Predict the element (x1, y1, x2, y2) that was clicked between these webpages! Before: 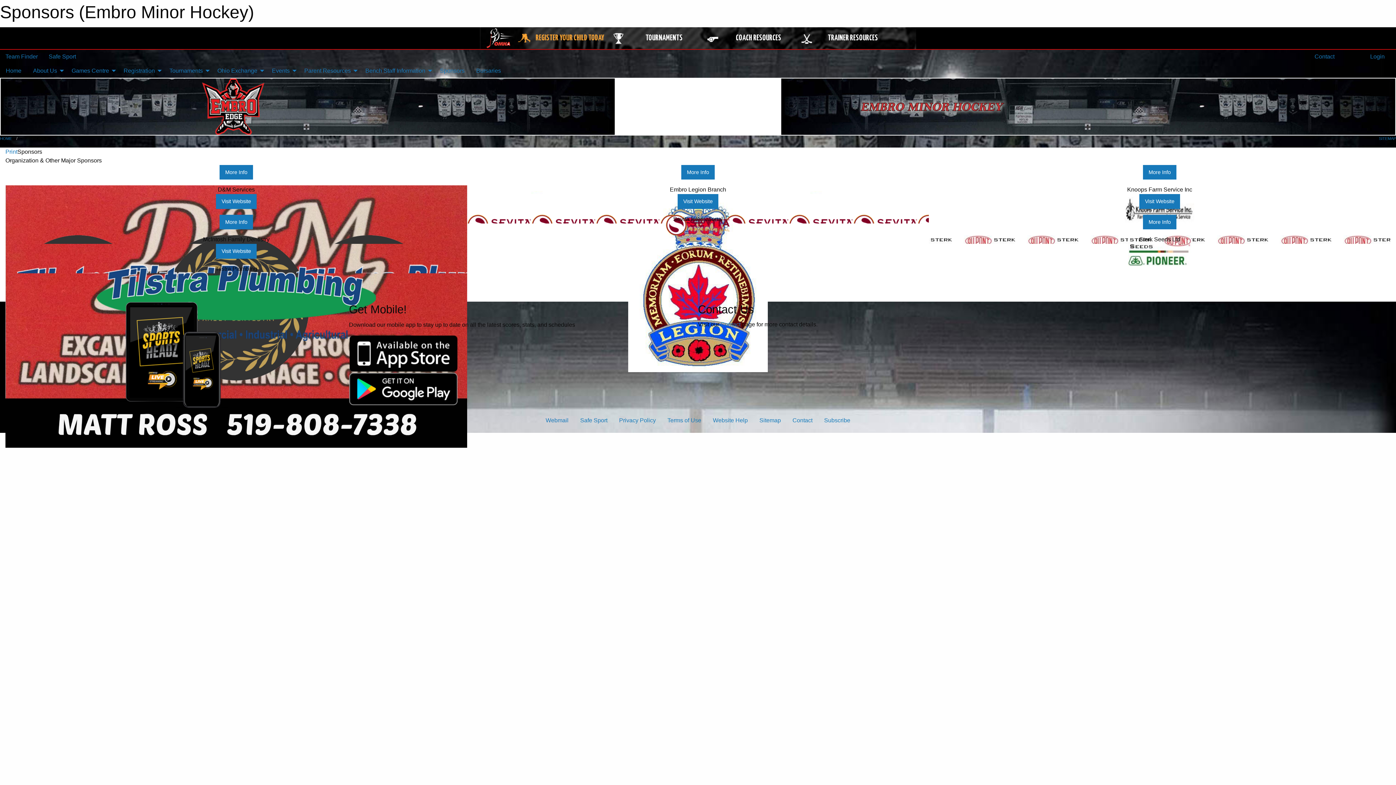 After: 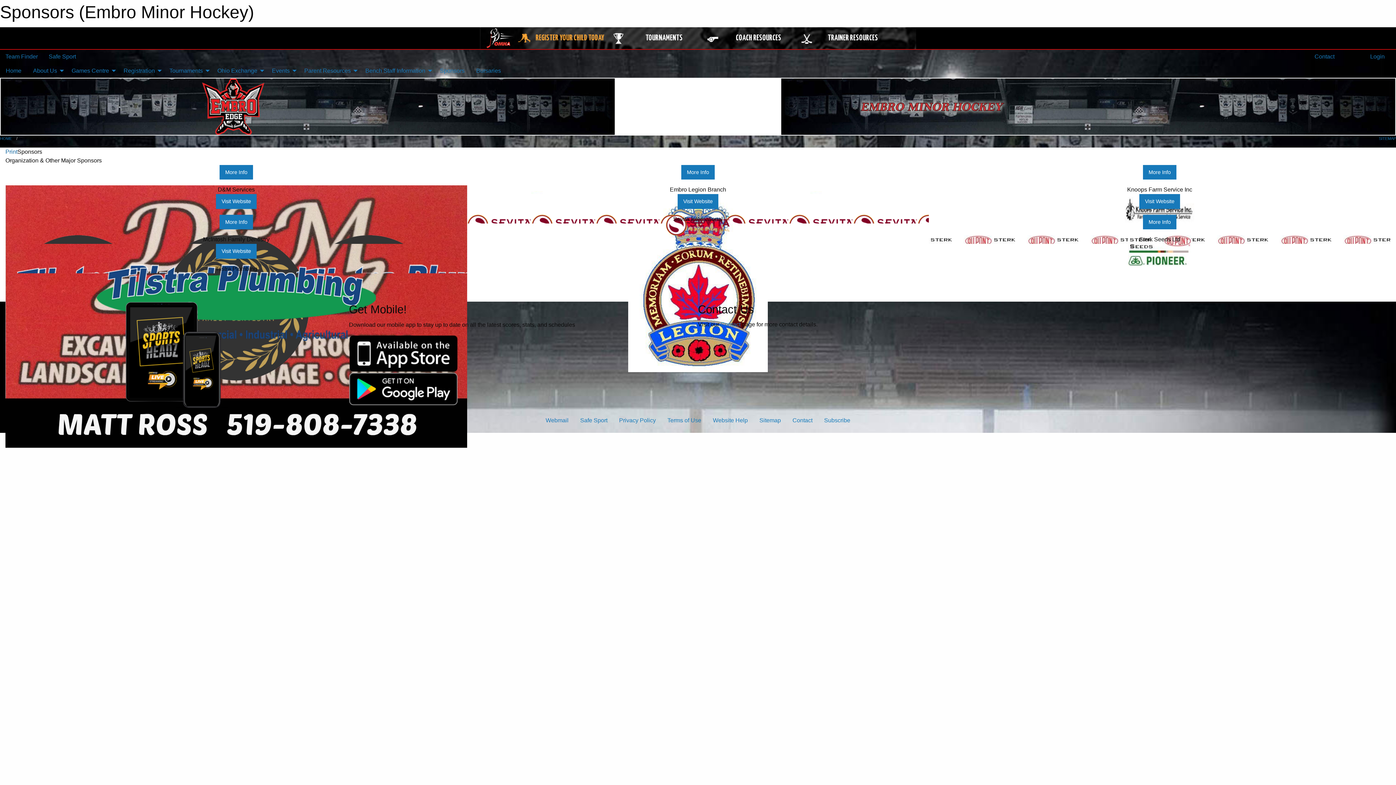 Action: bbox: (5, 148, 17, 154) label: Print